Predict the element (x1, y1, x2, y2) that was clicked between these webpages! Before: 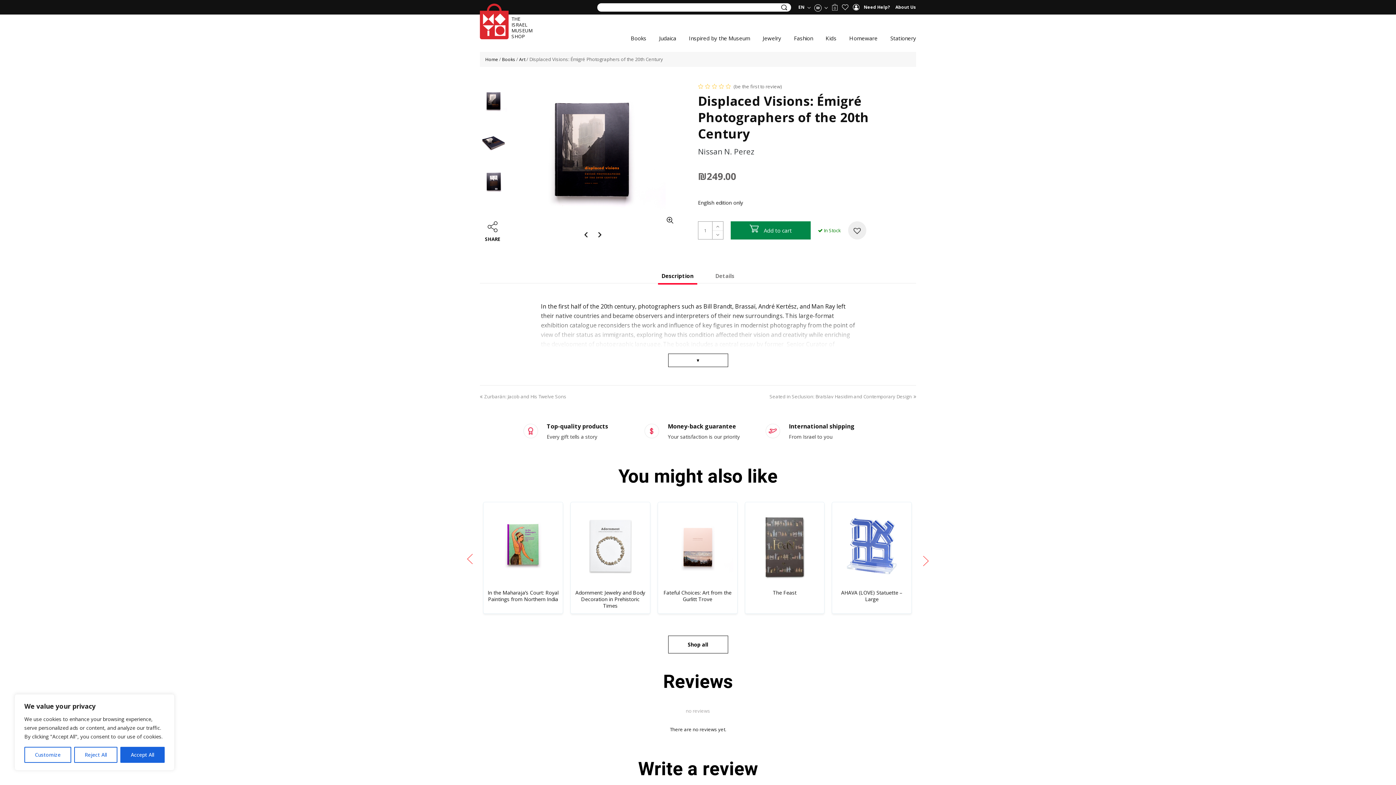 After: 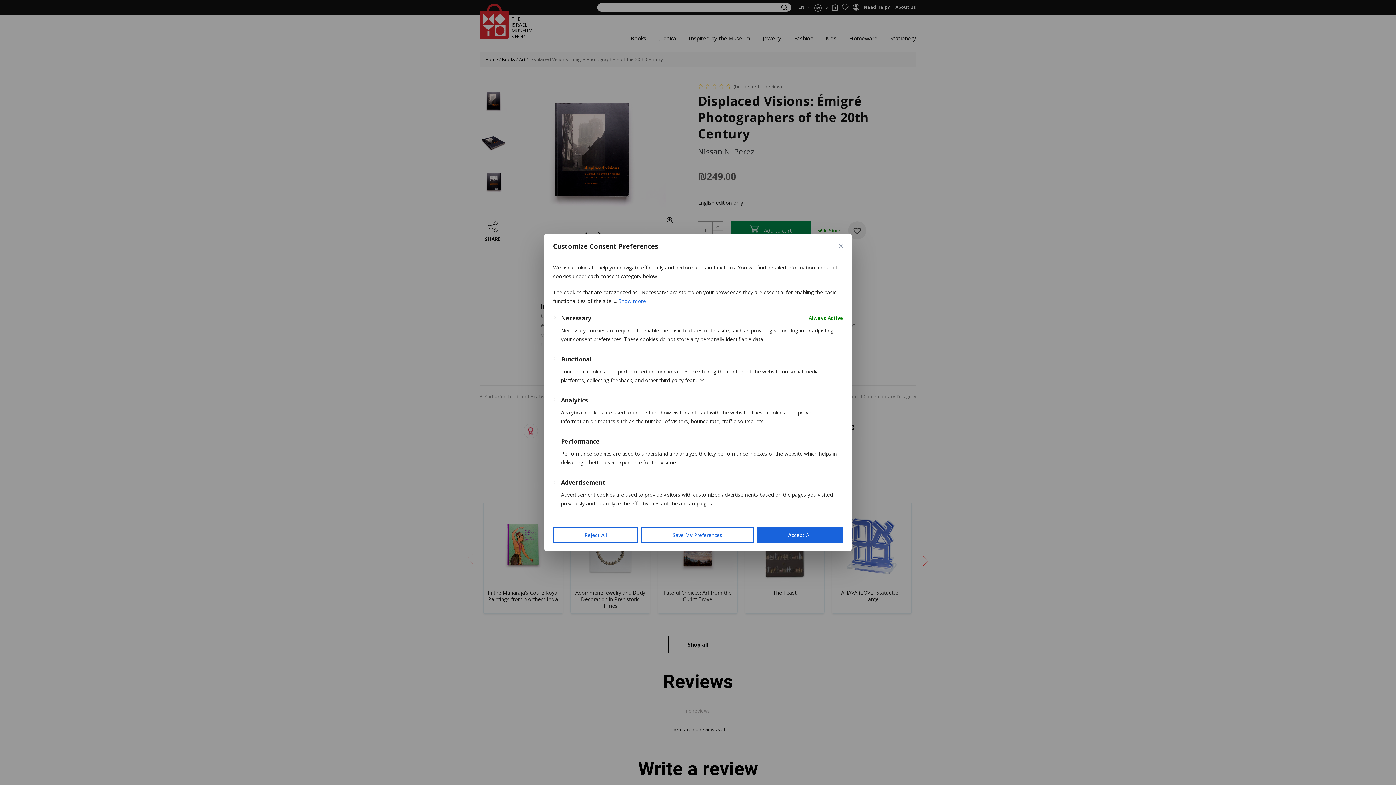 Action: bbox: (24, 747, 71, 763) label: Customize